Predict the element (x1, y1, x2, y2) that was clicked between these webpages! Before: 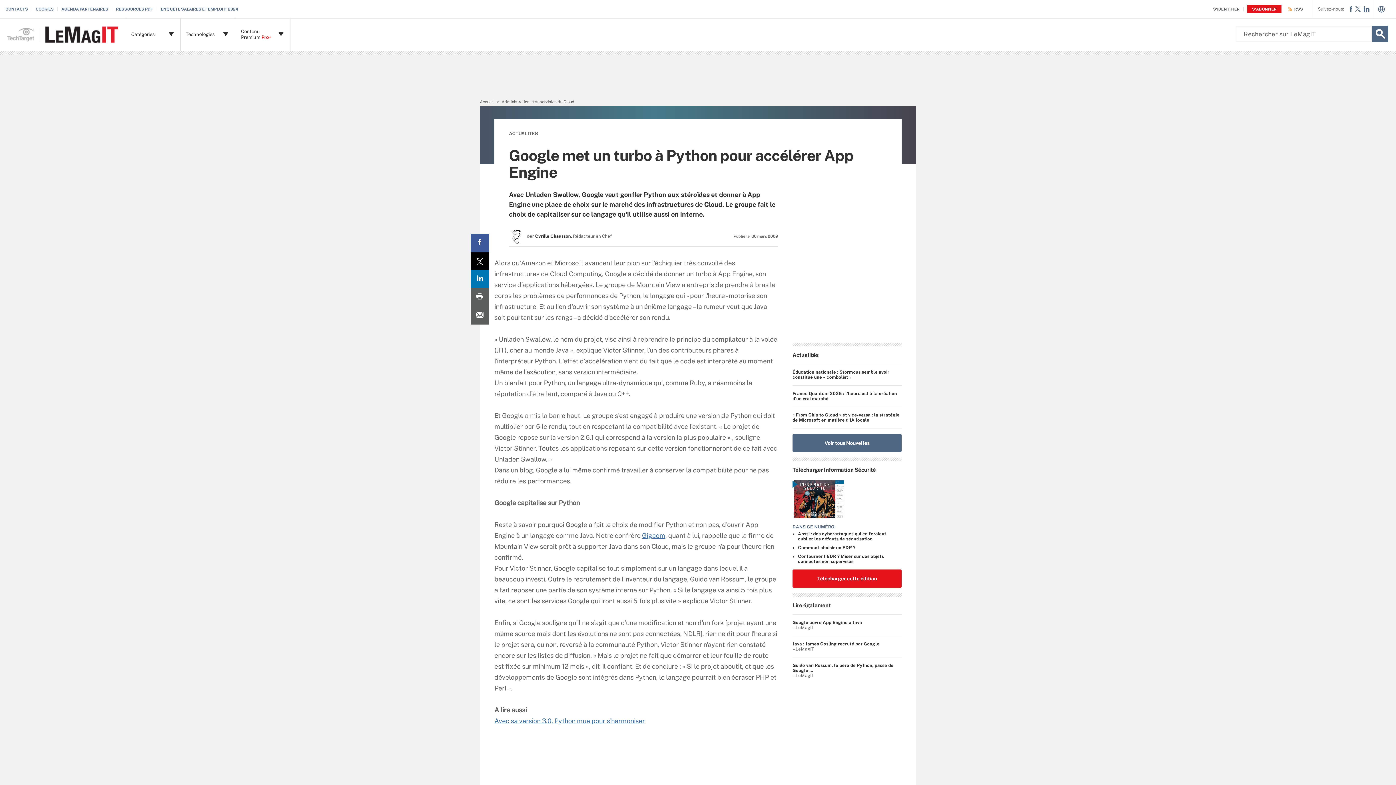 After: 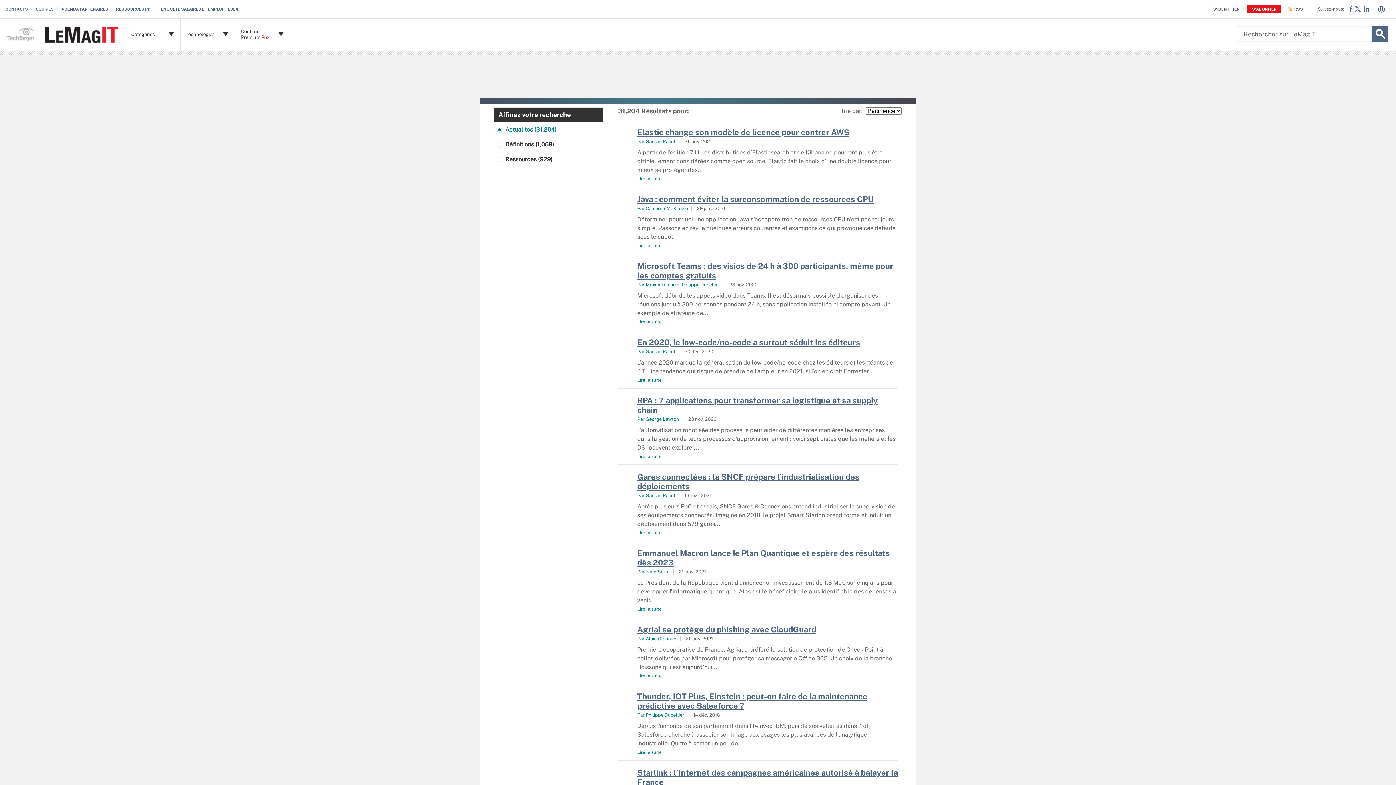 Action: label: Search bbox: (1372, 25, 1388, 42)